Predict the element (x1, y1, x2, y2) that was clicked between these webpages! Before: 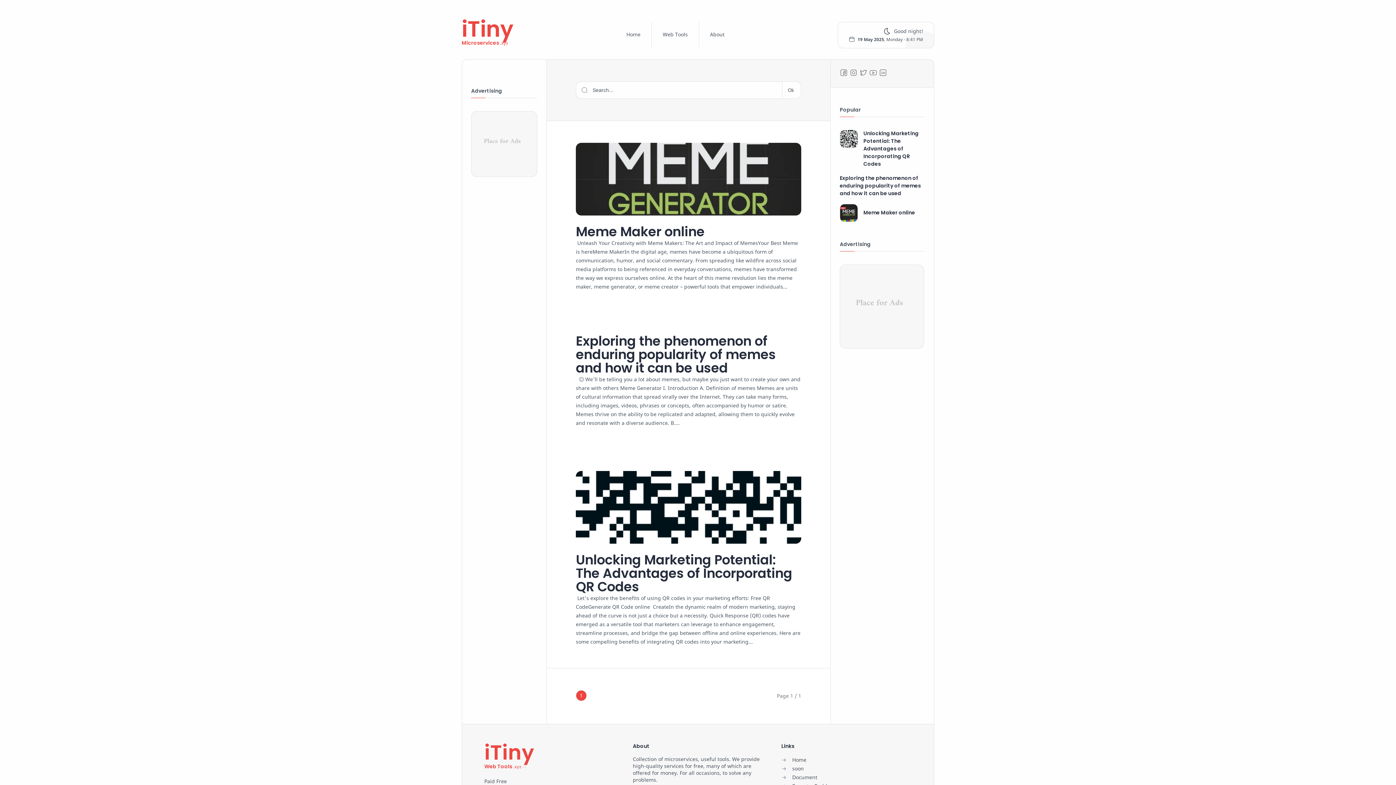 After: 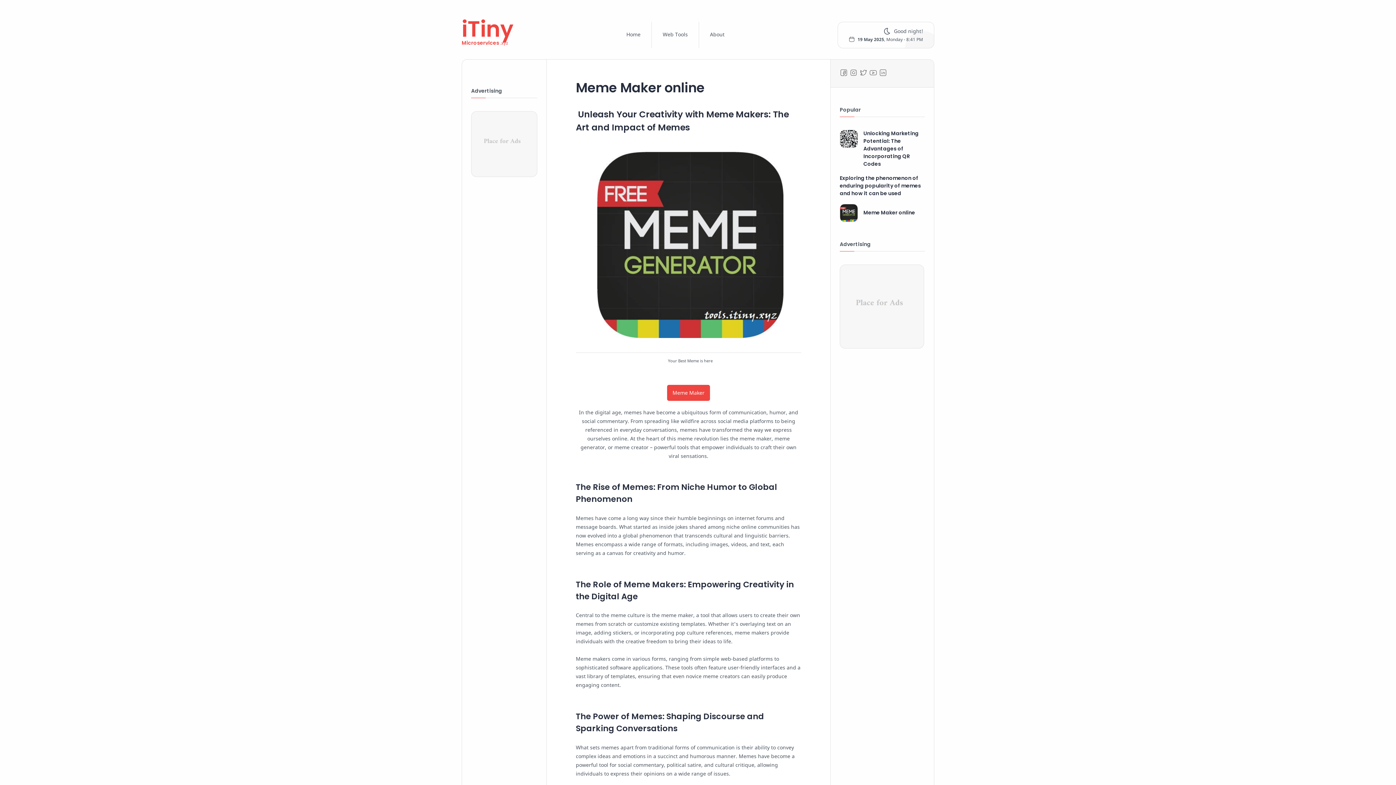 Action: bbox: (840, 204, 925, 222) label: Meme Maker online